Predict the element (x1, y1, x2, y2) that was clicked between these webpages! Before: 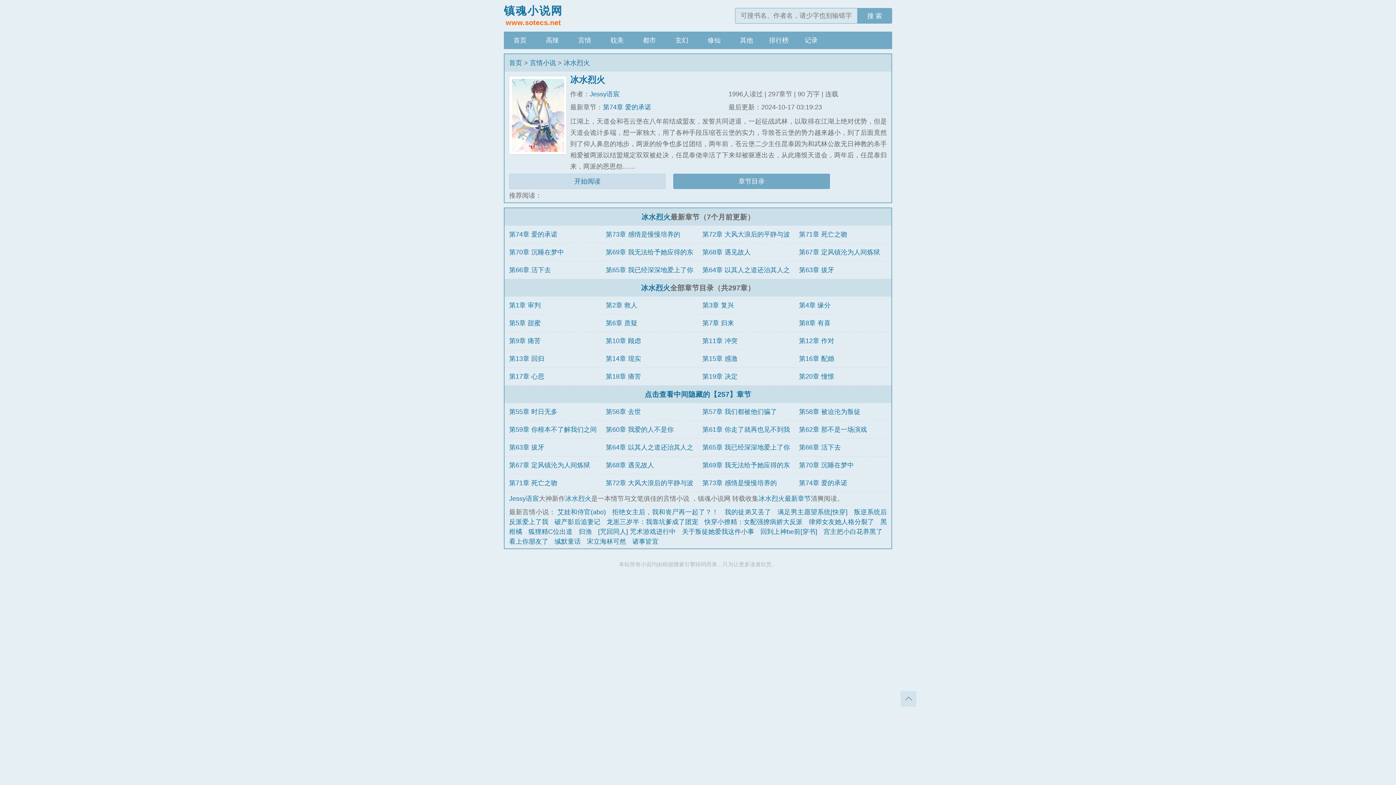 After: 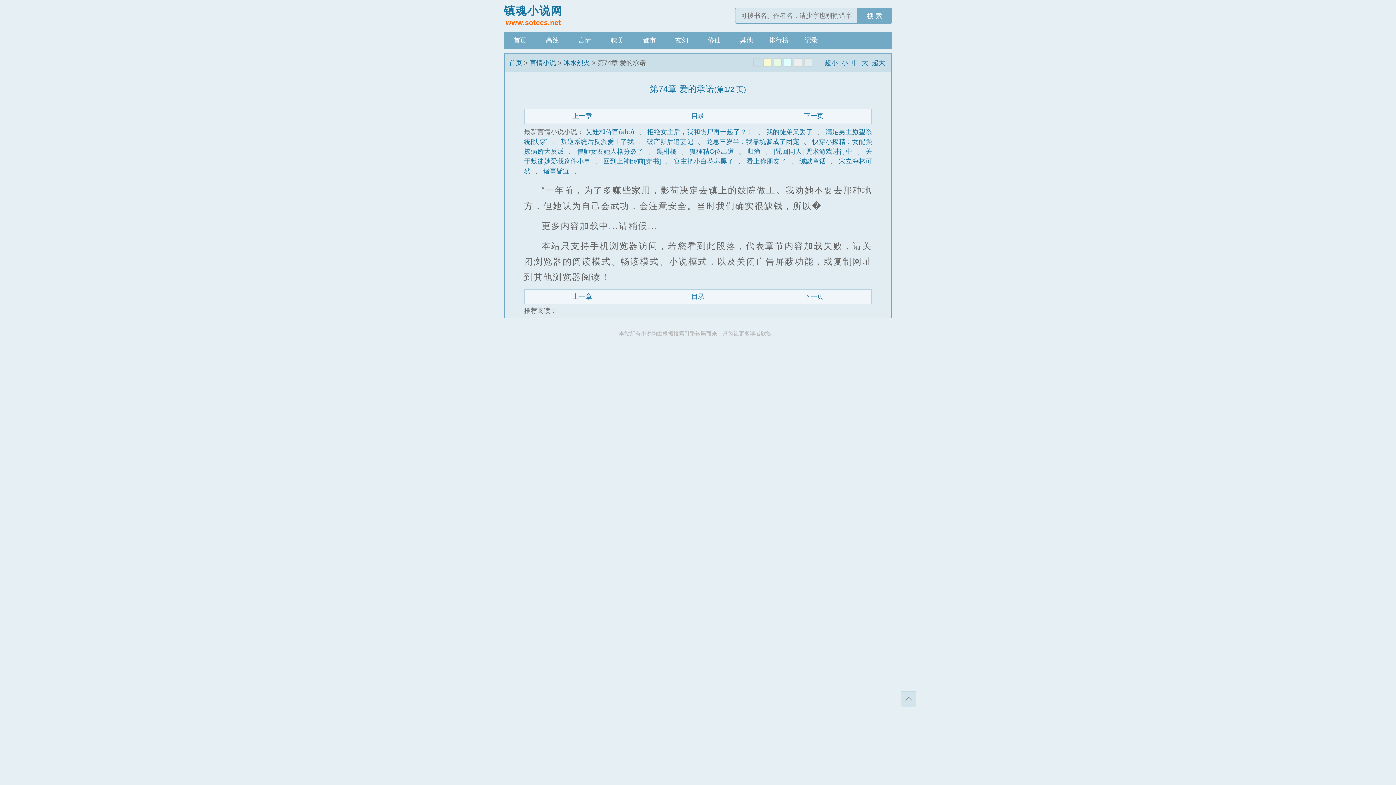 Action: bbox: (799, 479, 847, 486) label: 第74章 爱的承诺